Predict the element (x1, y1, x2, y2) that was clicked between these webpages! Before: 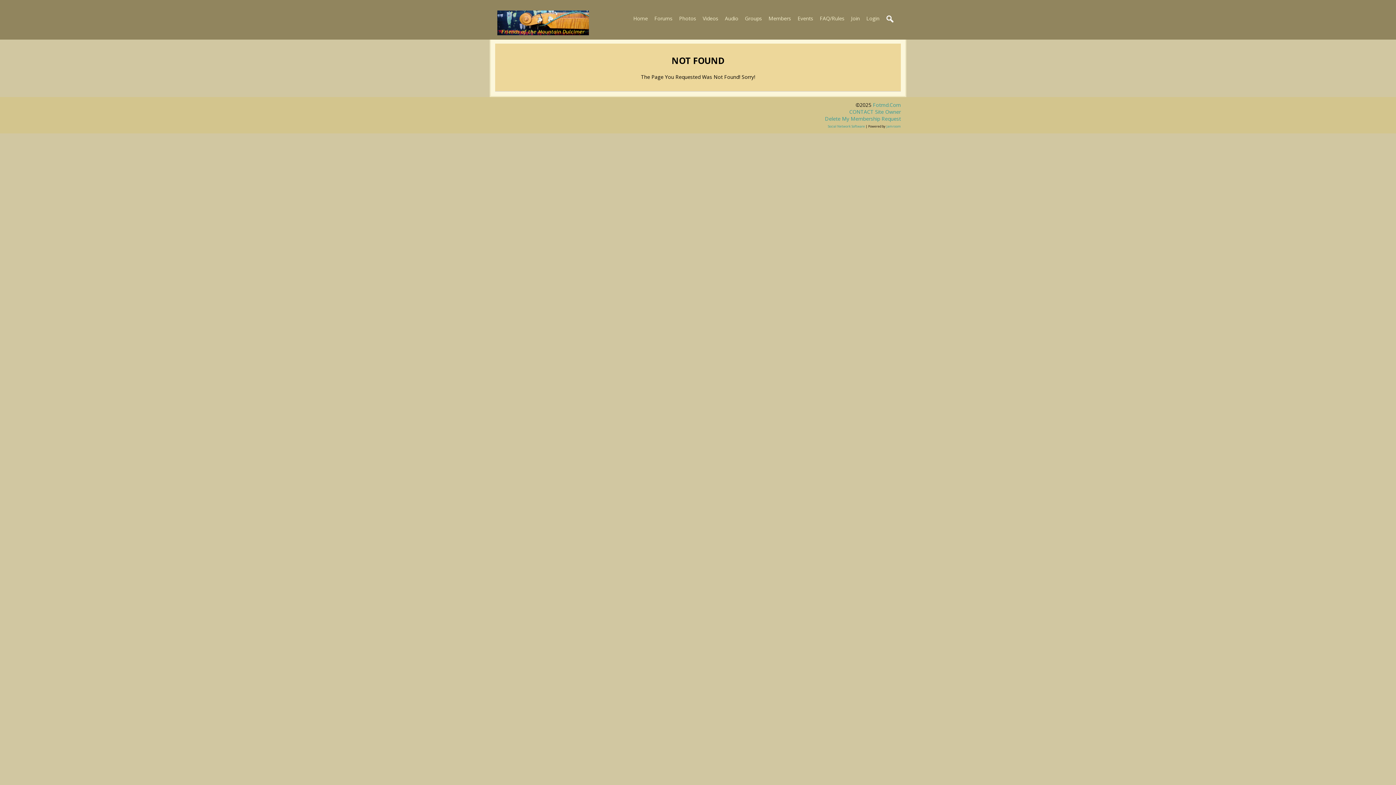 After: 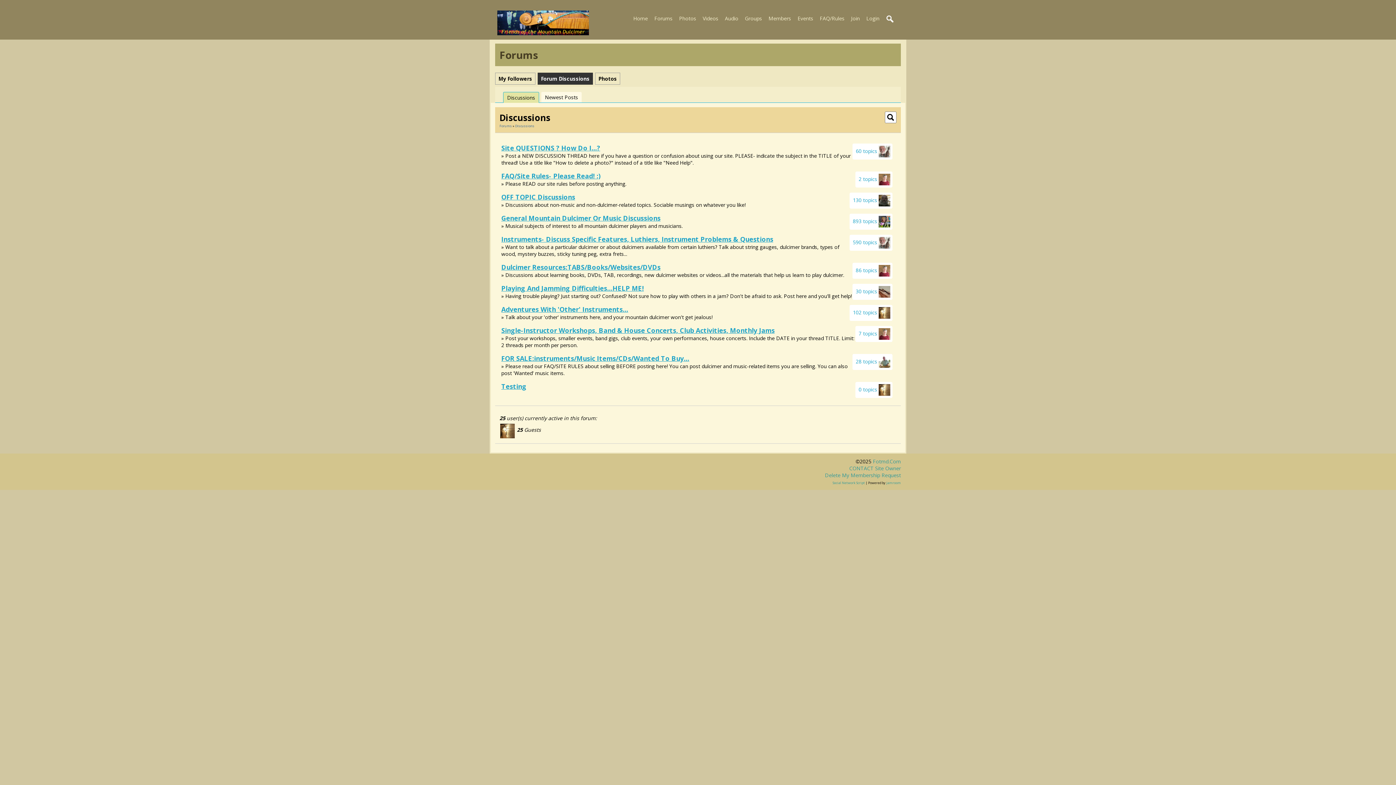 Action: label: Forums bbox: (651, 13, 676, 22)